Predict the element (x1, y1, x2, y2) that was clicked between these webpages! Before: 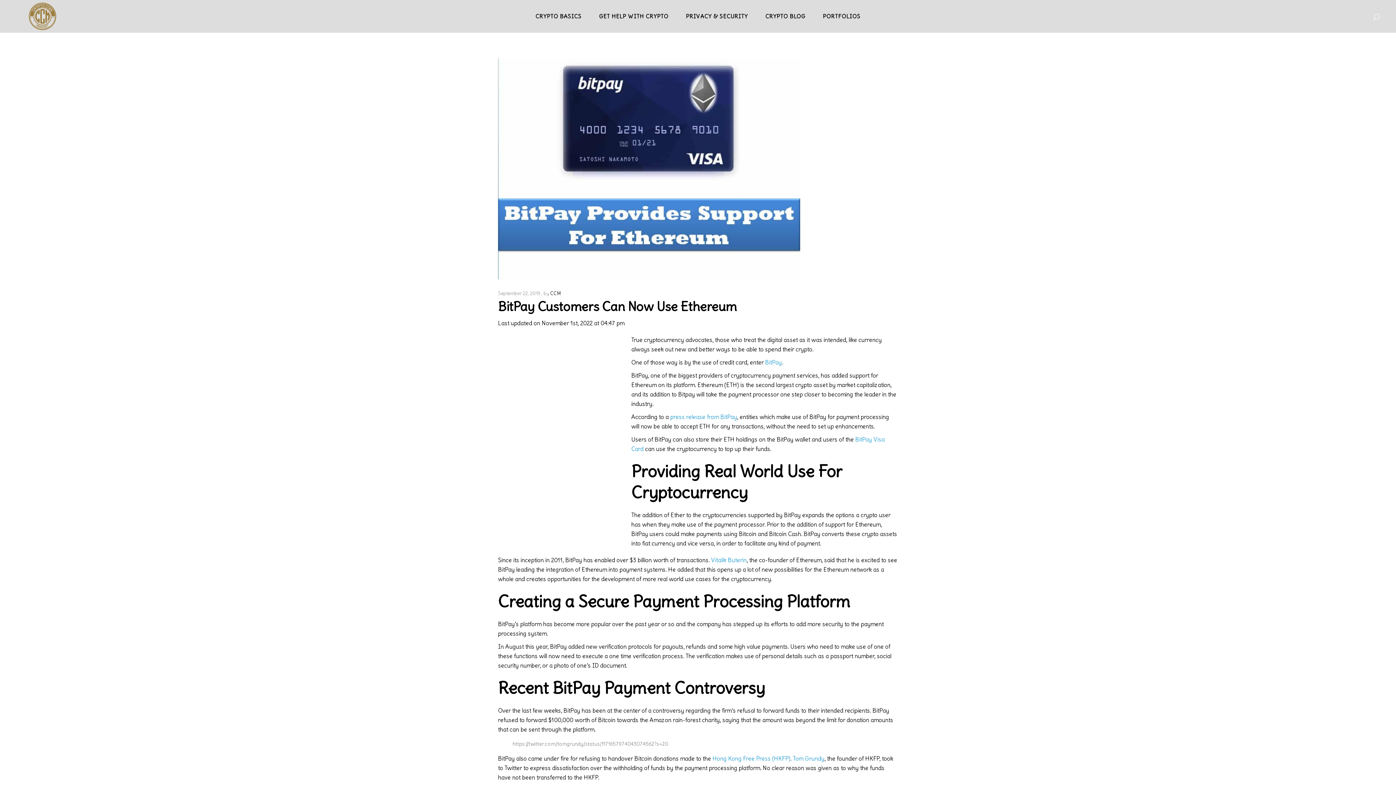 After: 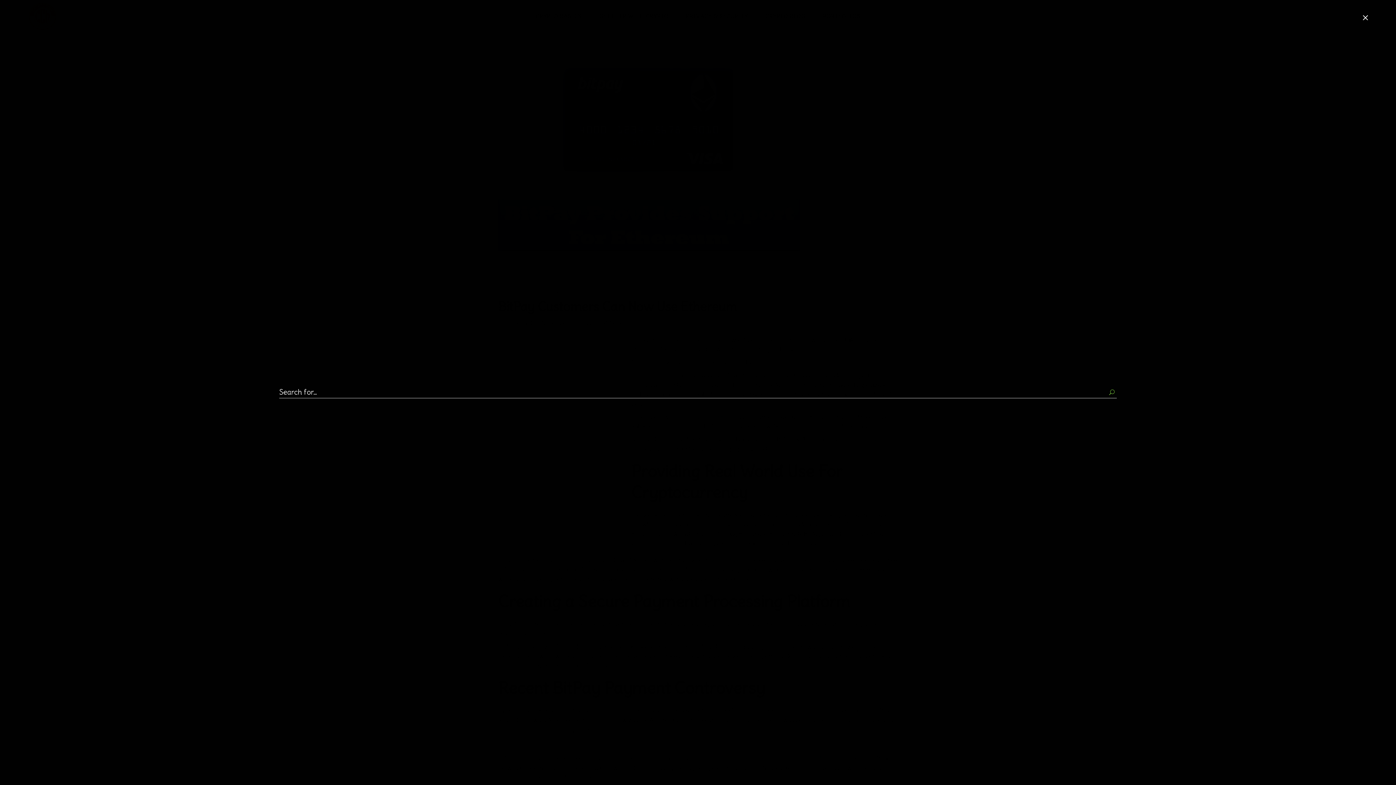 Action: bbox: (1373, 12, 1380, 20)